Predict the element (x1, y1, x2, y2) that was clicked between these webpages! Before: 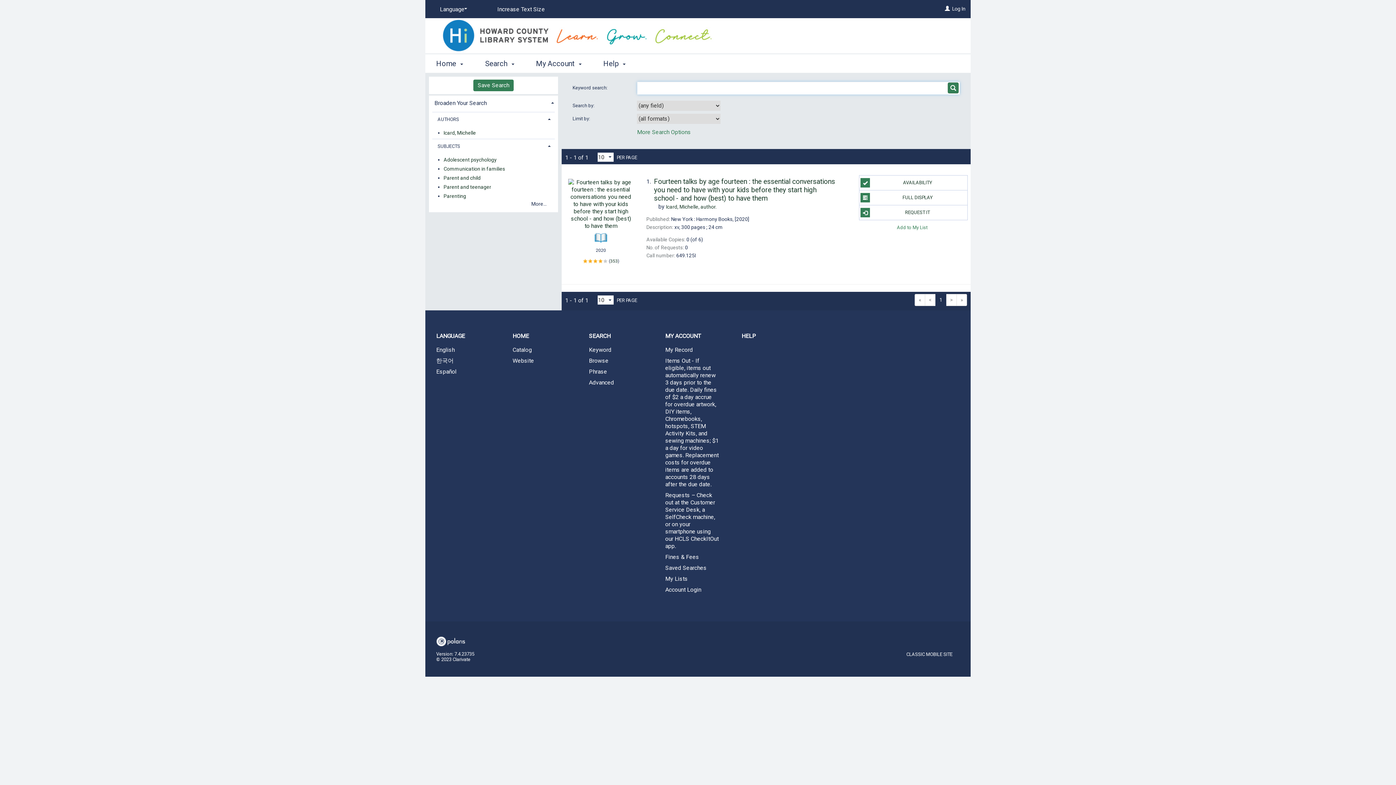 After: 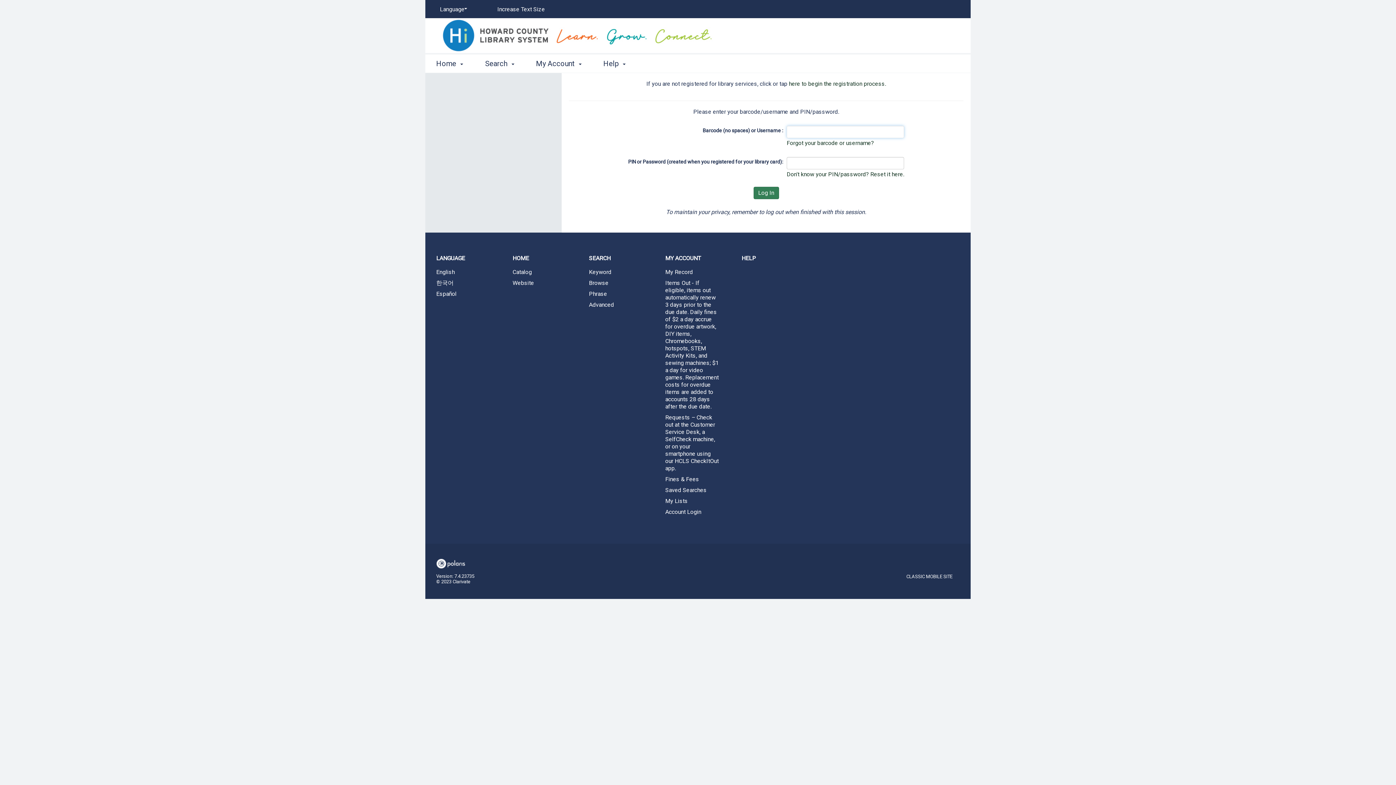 Action: label: My Record bbox: (654, 345, 730, 354)